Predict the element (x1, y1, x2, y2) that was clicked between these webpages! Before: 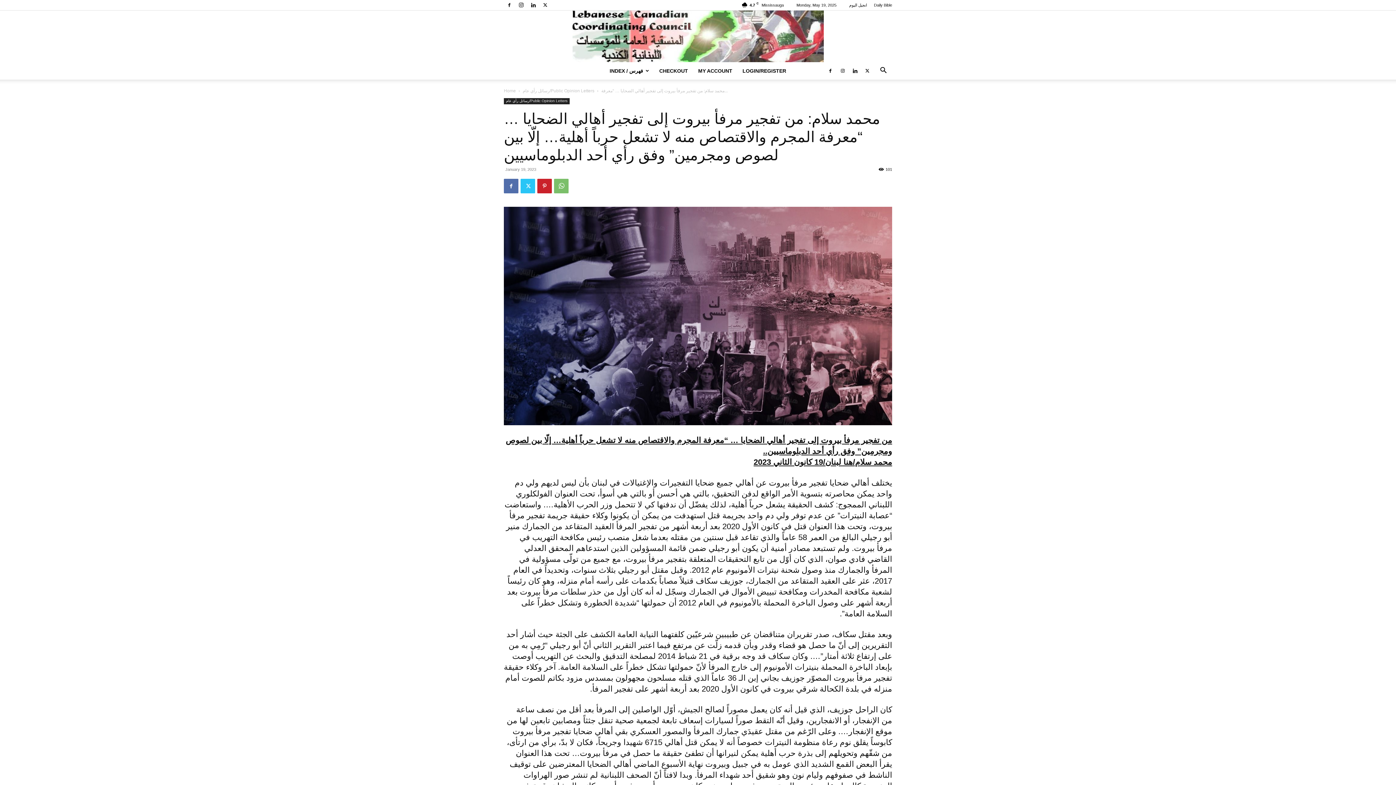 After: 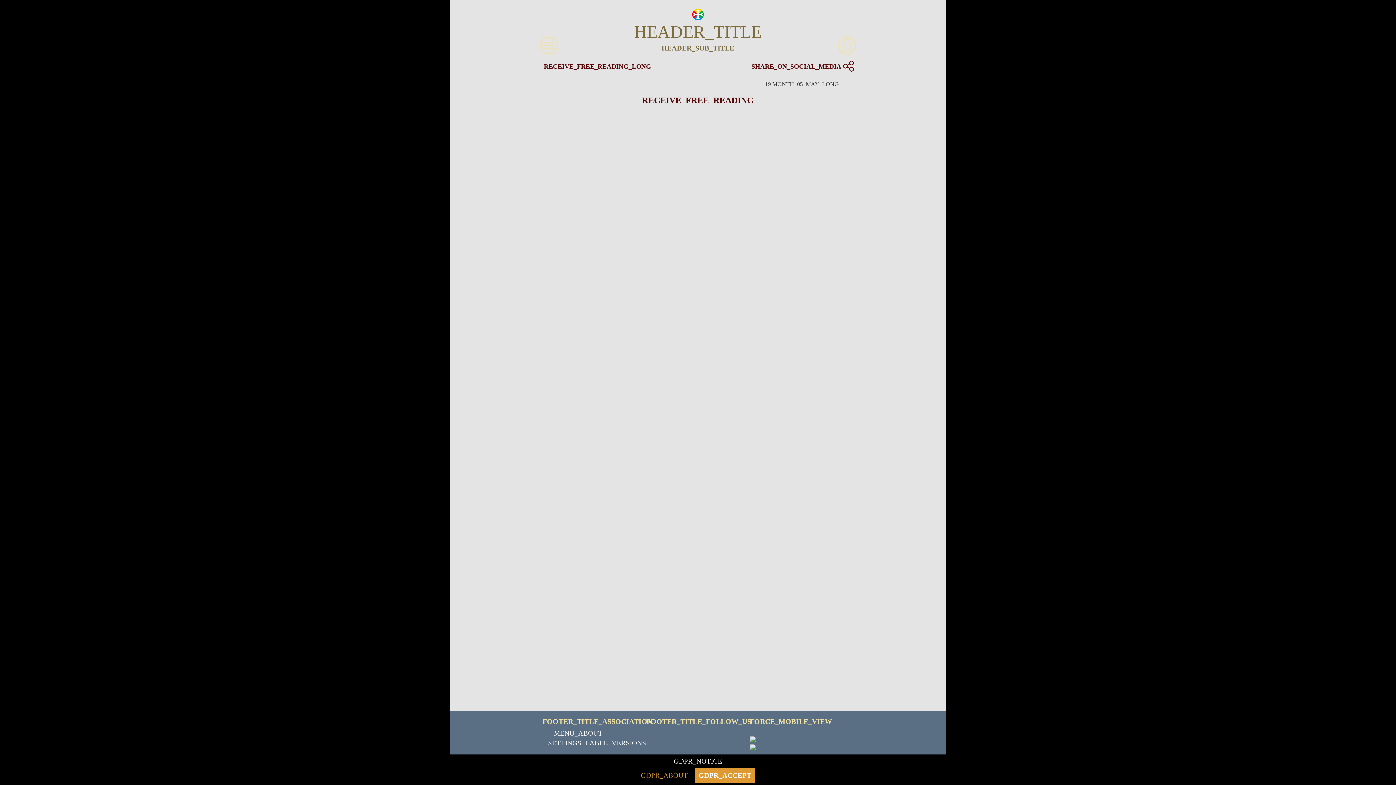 Action: label: انجيل اليوم bbox: (849, 2, 867, 7)